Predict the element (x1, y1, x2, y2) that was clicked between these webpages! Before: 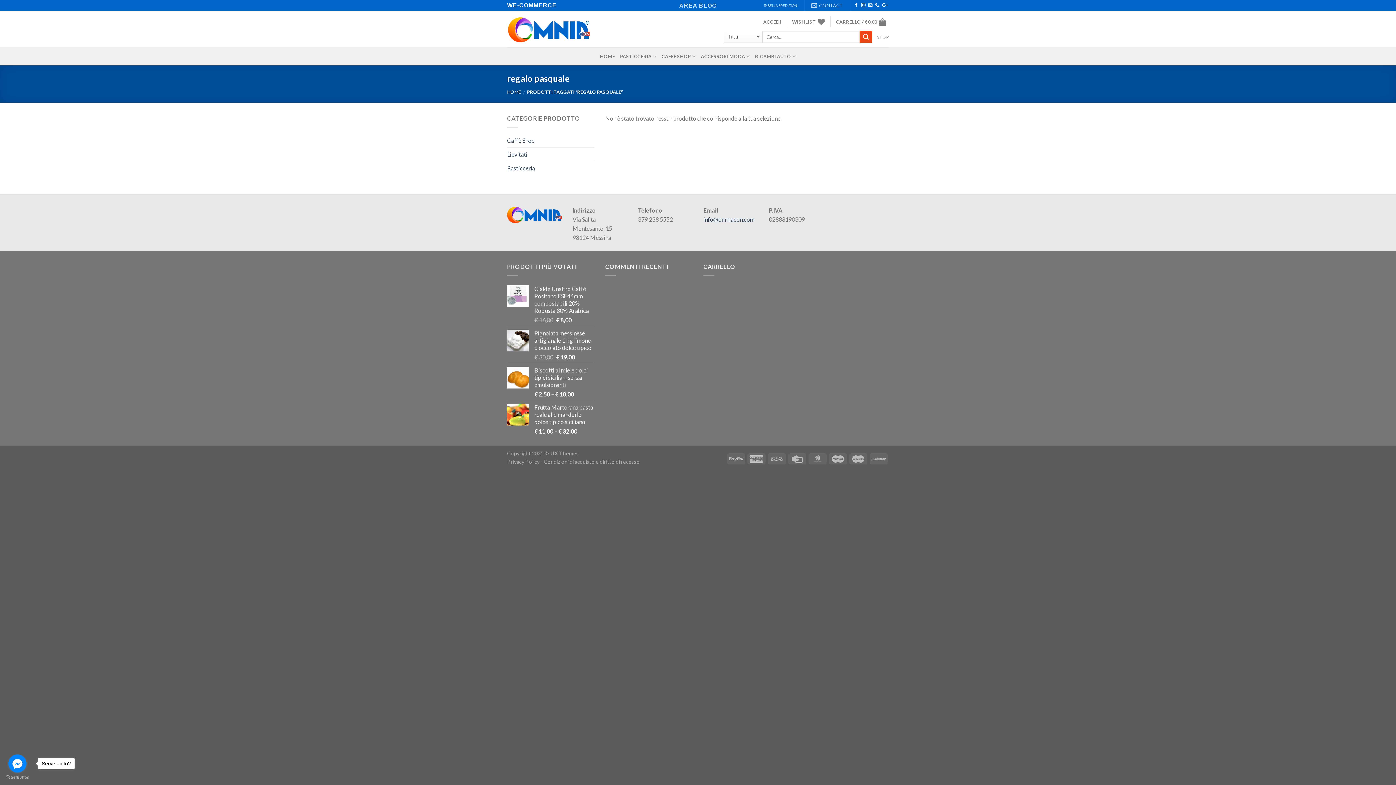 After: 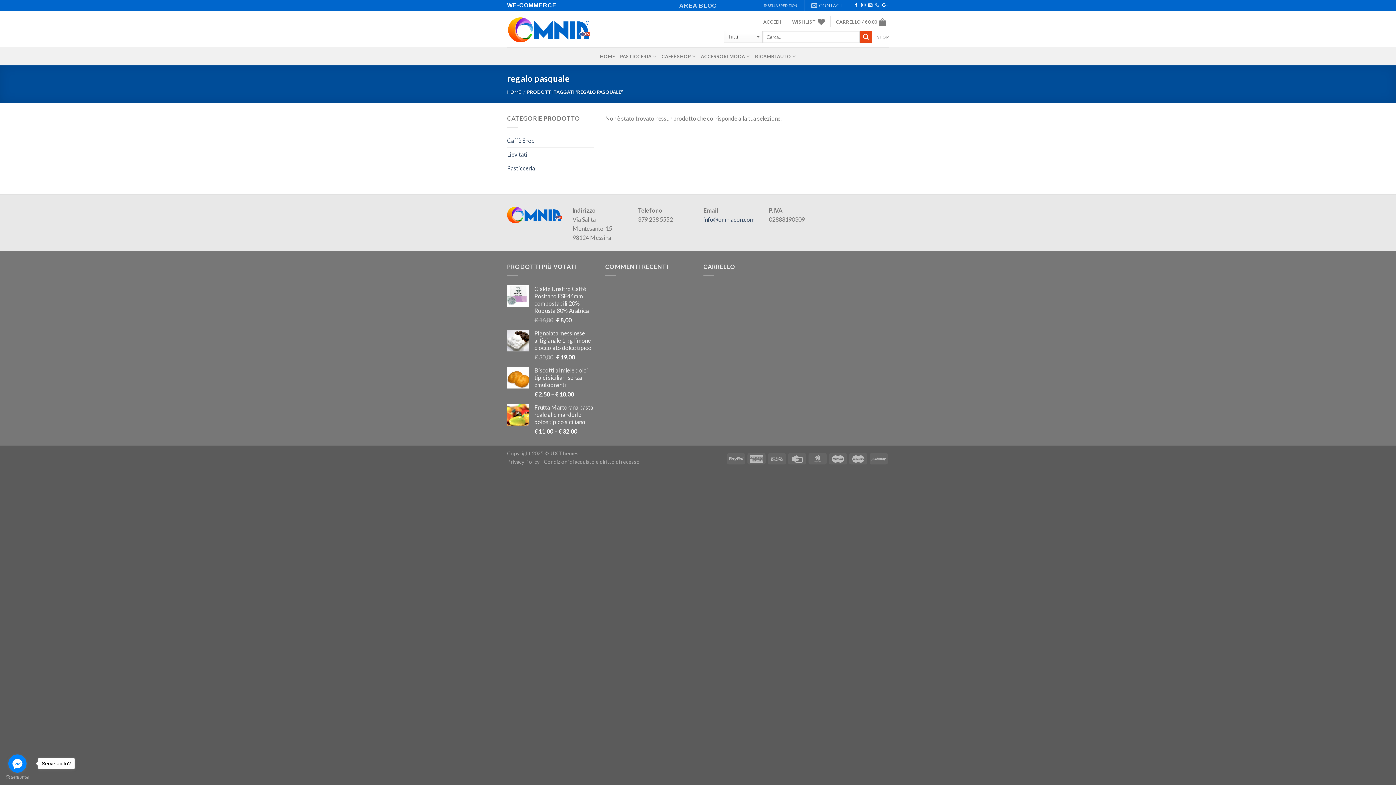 Action: bbox: (875, 3, 879, 8)